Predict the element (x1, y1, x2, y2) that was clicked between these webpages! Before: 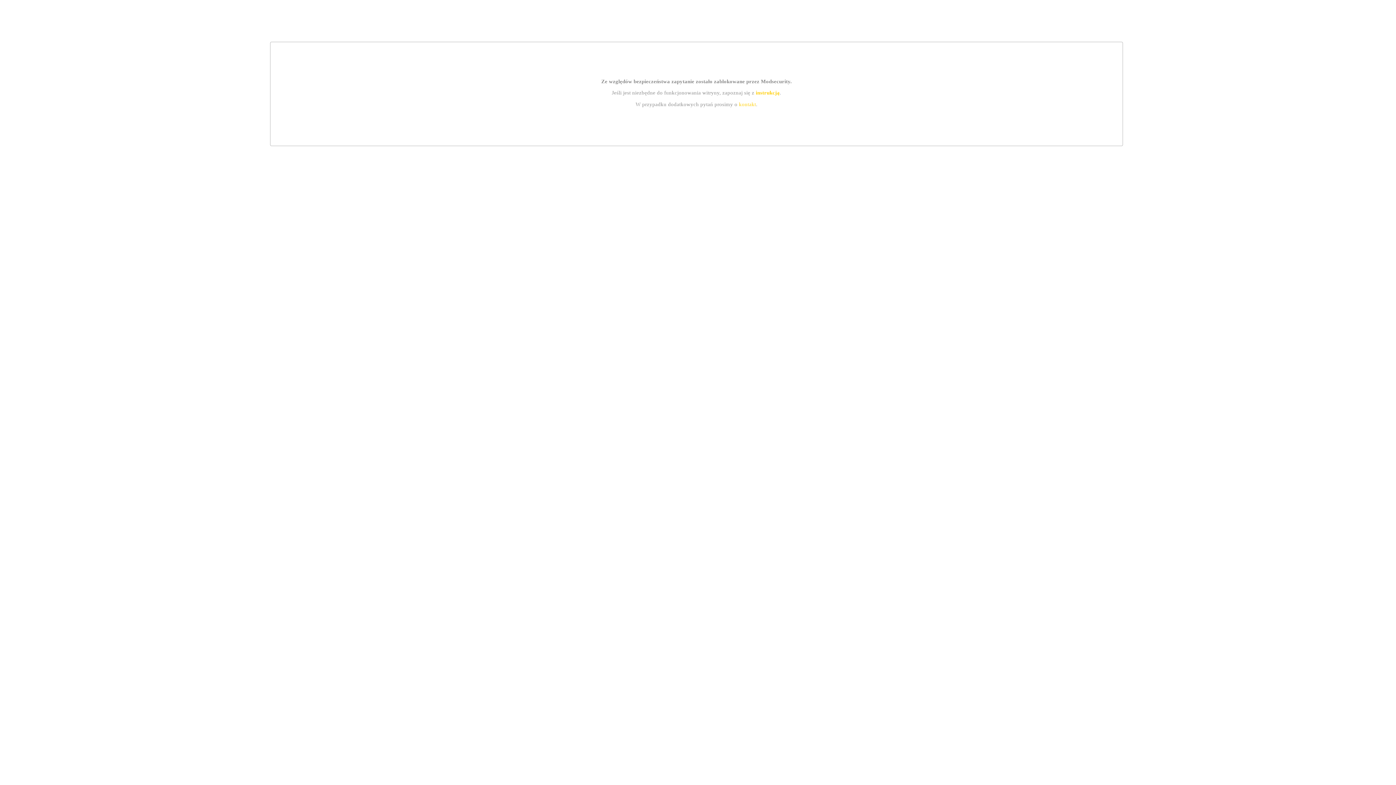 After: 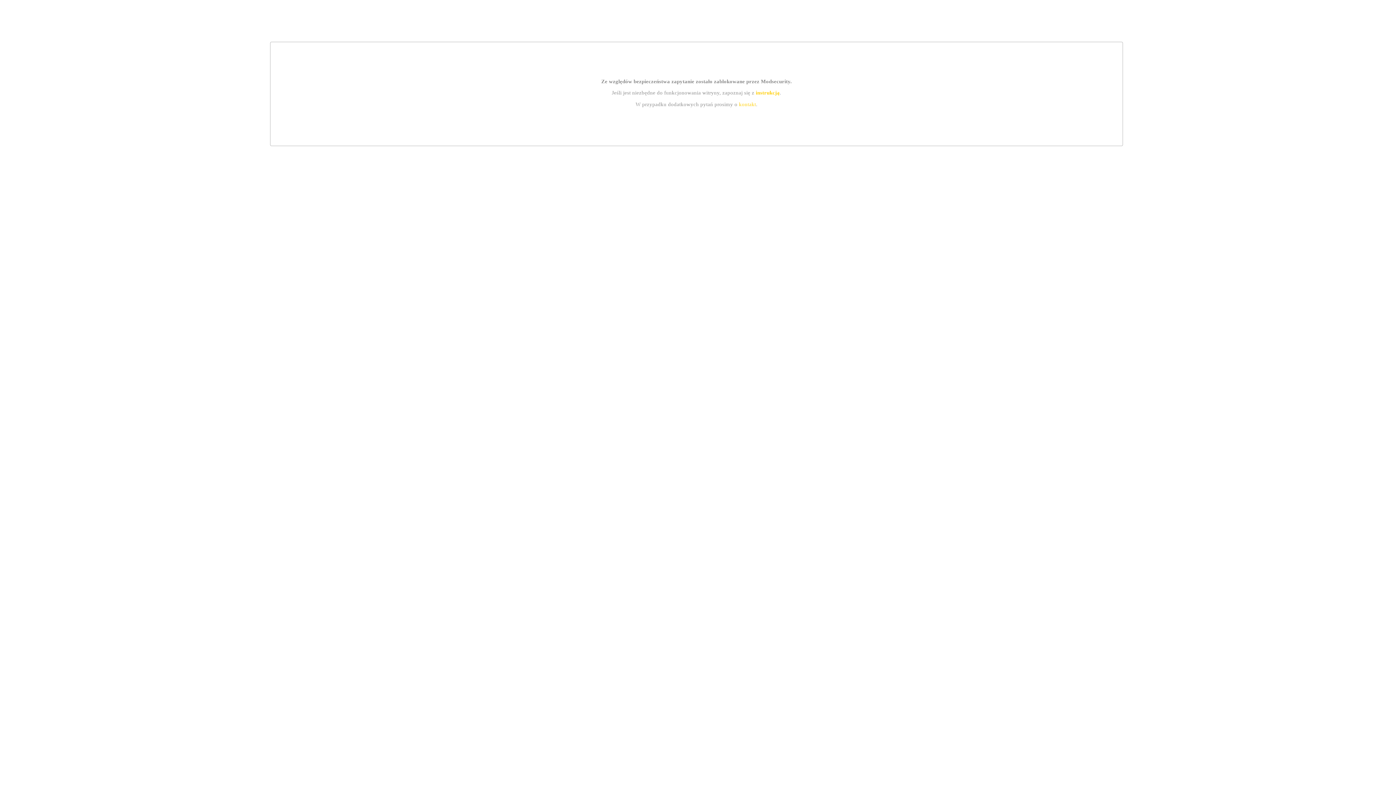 Action: label: kontakt bbox: (739, 101, 756, 107)